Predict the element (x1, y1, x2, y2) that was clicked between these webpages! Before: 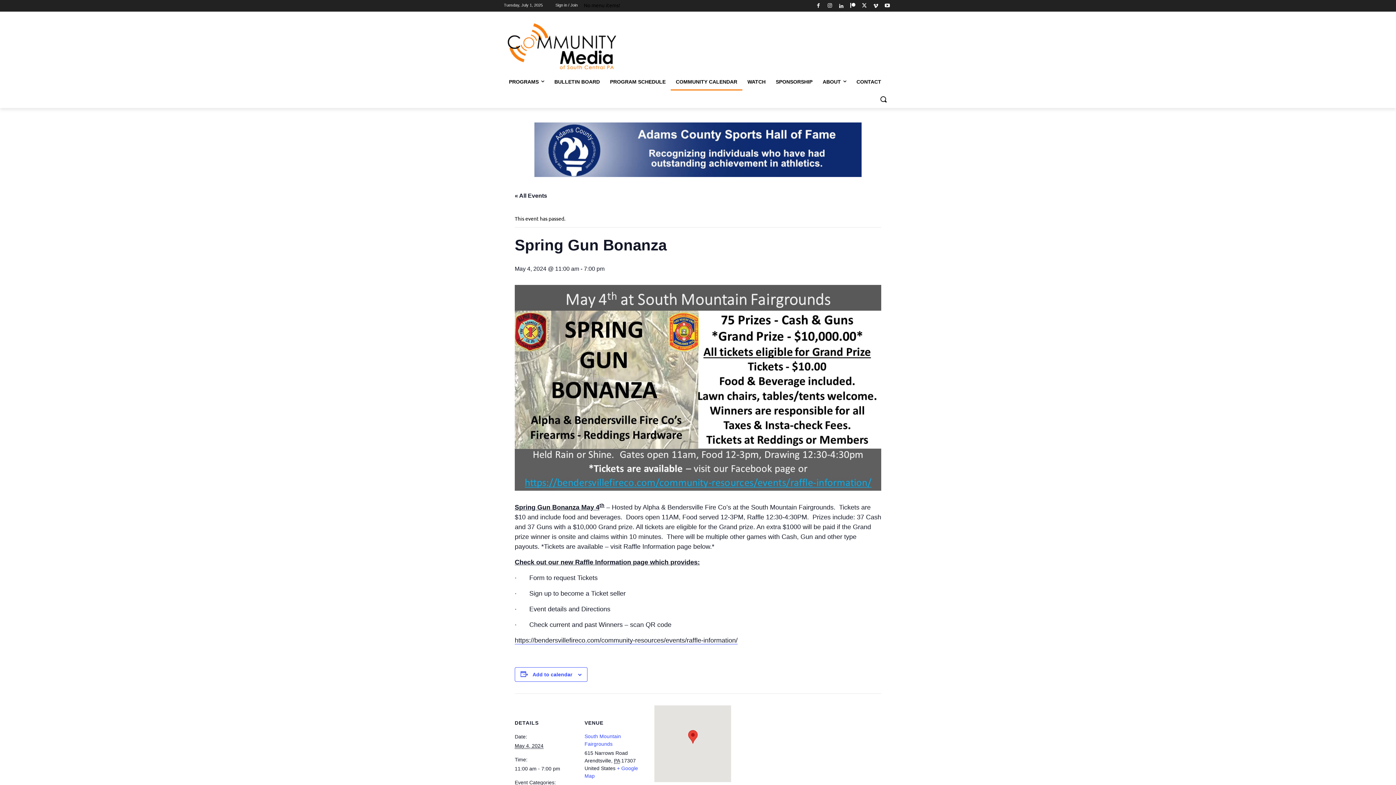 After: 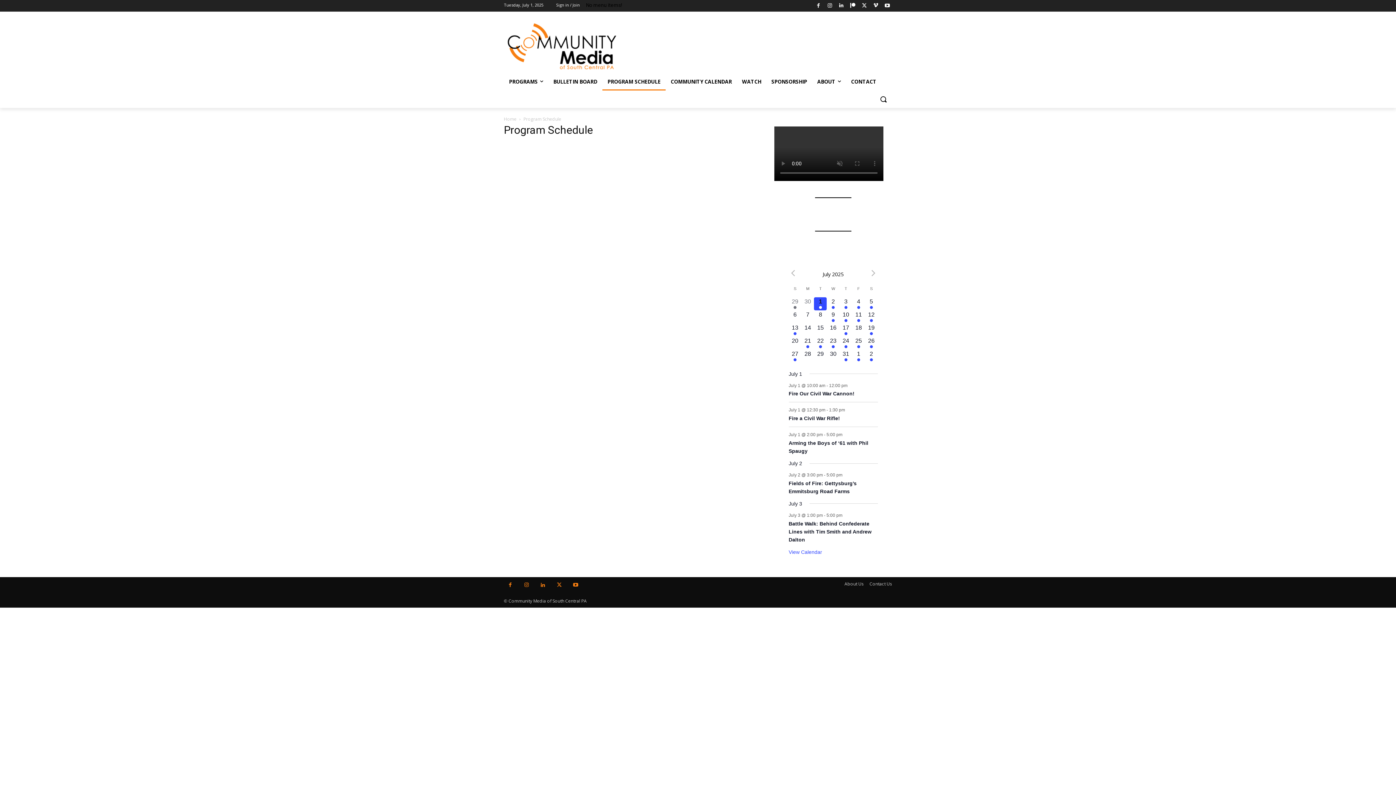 Action: label: PROGRAM SCHEDULE bbox: (605, 72, 670, 90)